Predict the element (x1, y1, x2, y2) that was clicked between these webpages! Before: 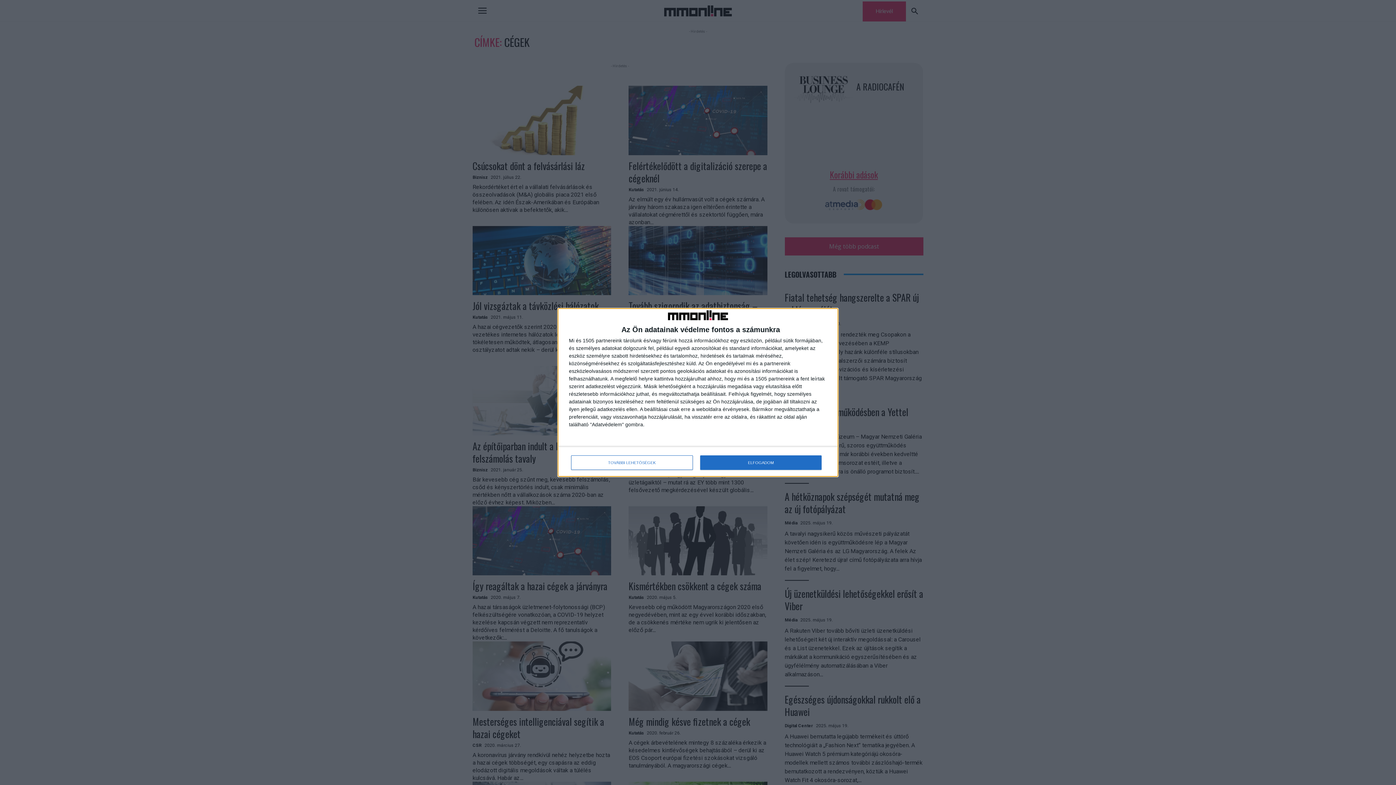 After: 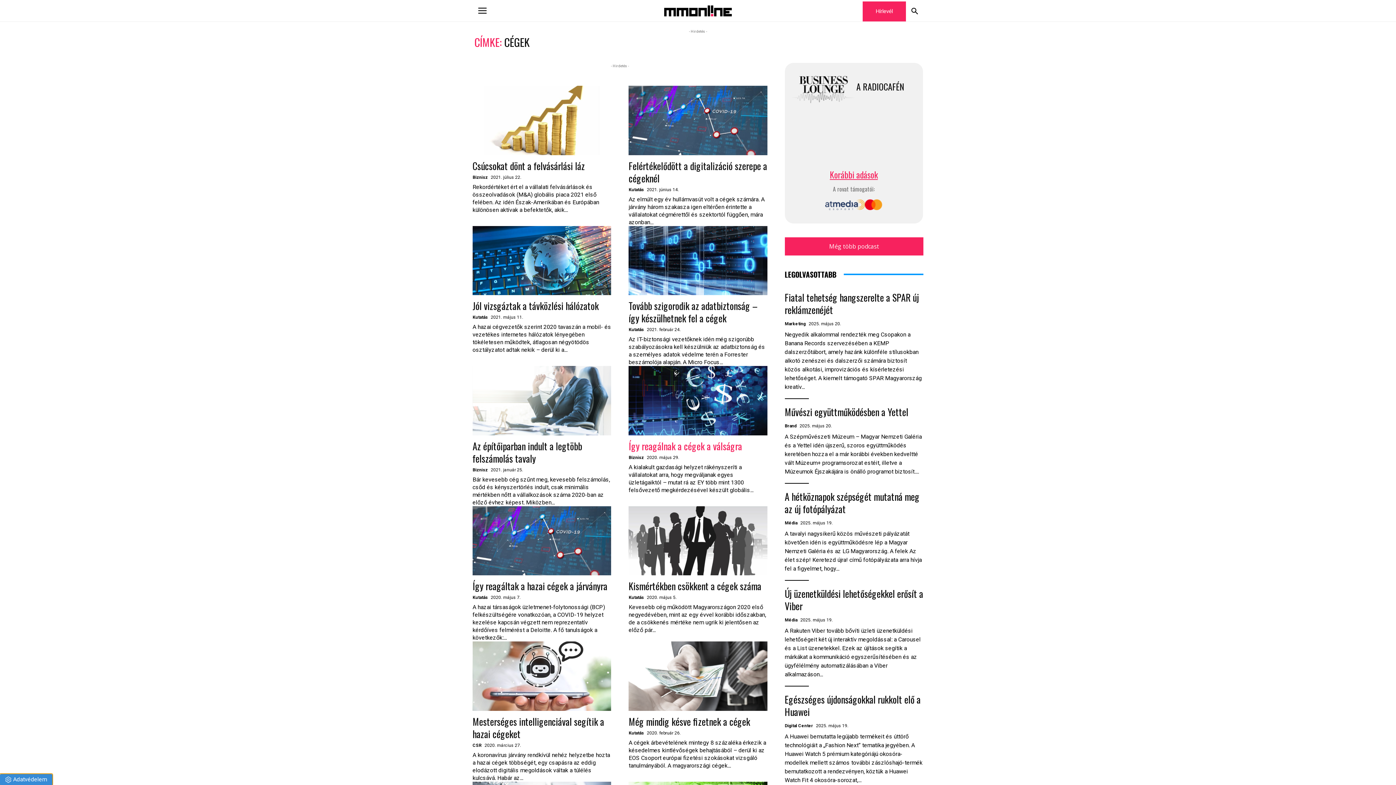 Action: label: ELFOGADOM bbox: (700, 455, 821, 470)